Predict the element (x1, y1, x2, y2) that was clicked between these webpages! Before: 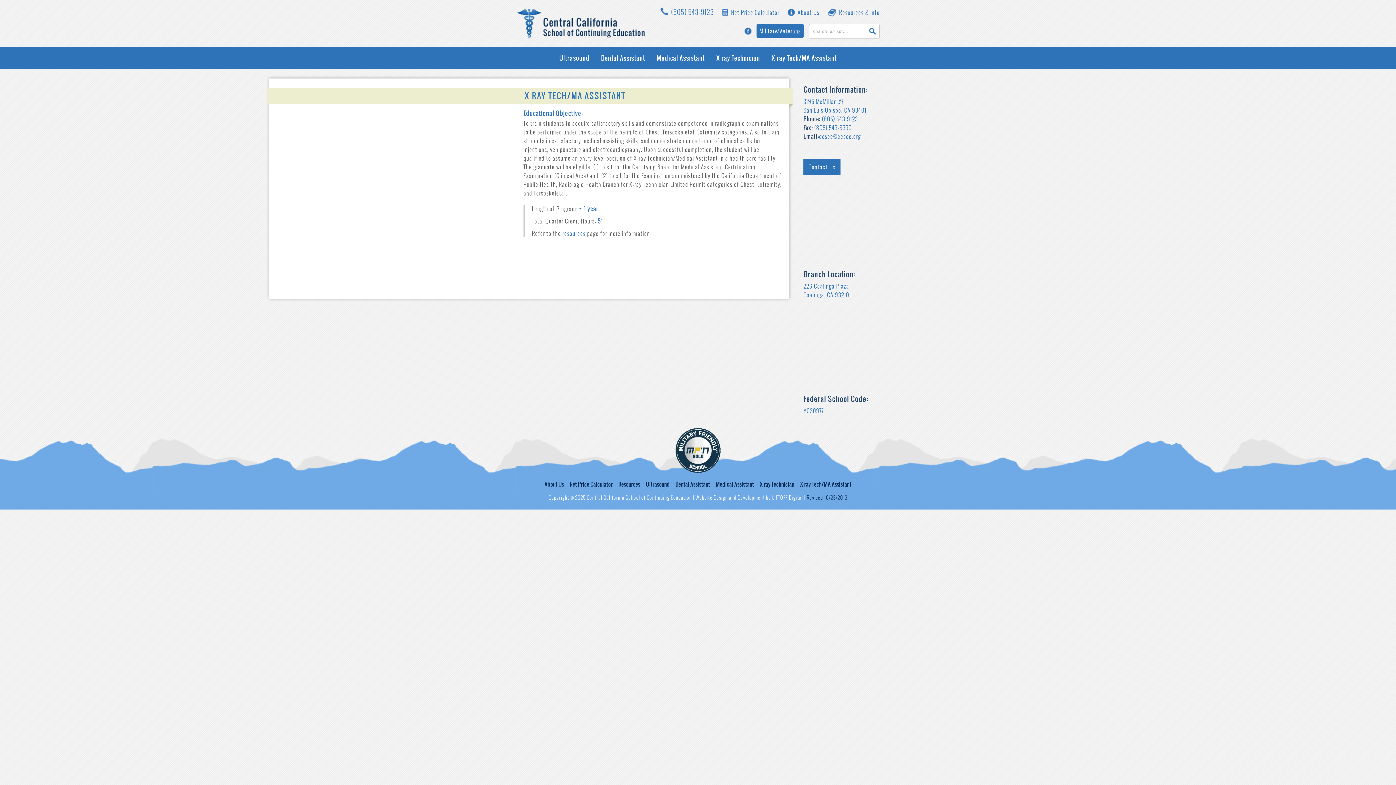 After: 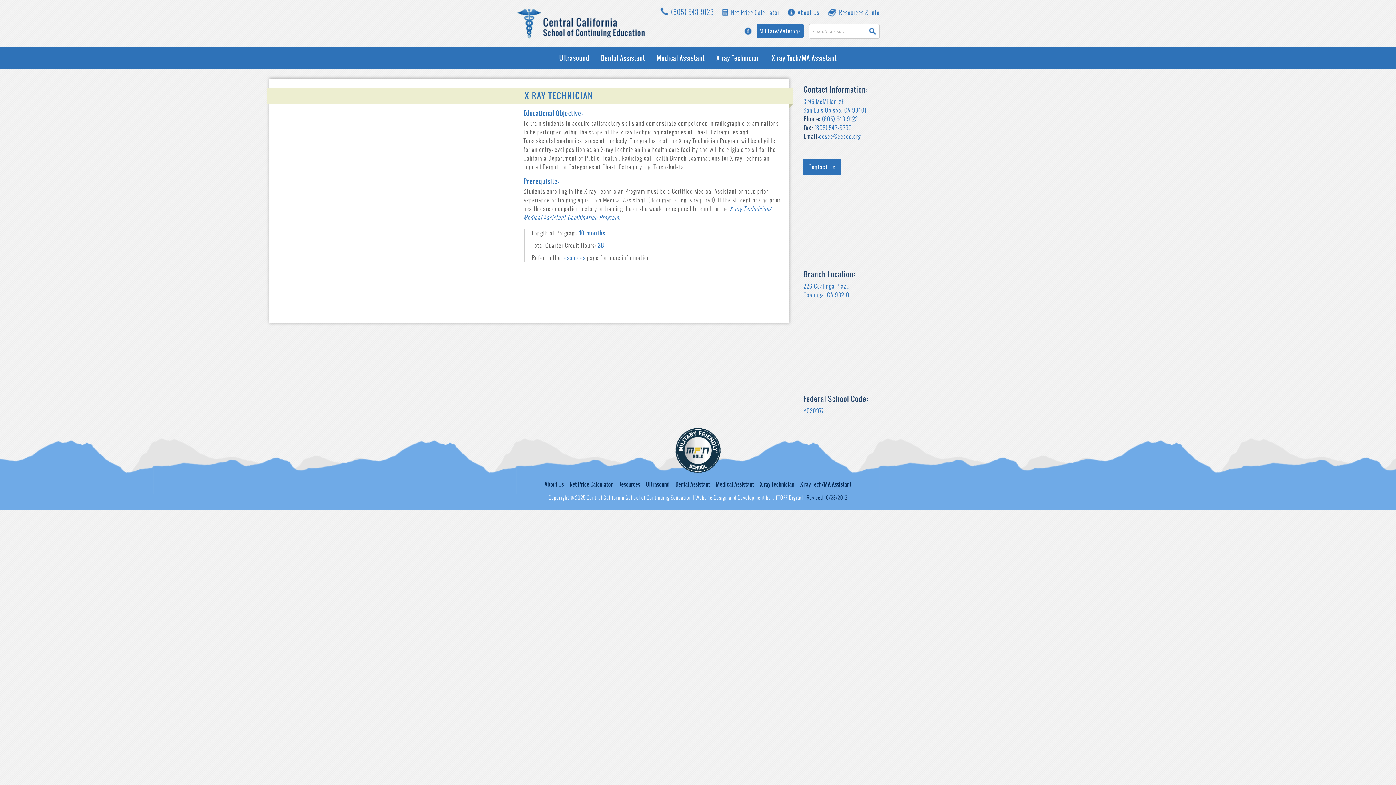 Action: bbox: (716, 54, 760, 62) label: X-ray Technician